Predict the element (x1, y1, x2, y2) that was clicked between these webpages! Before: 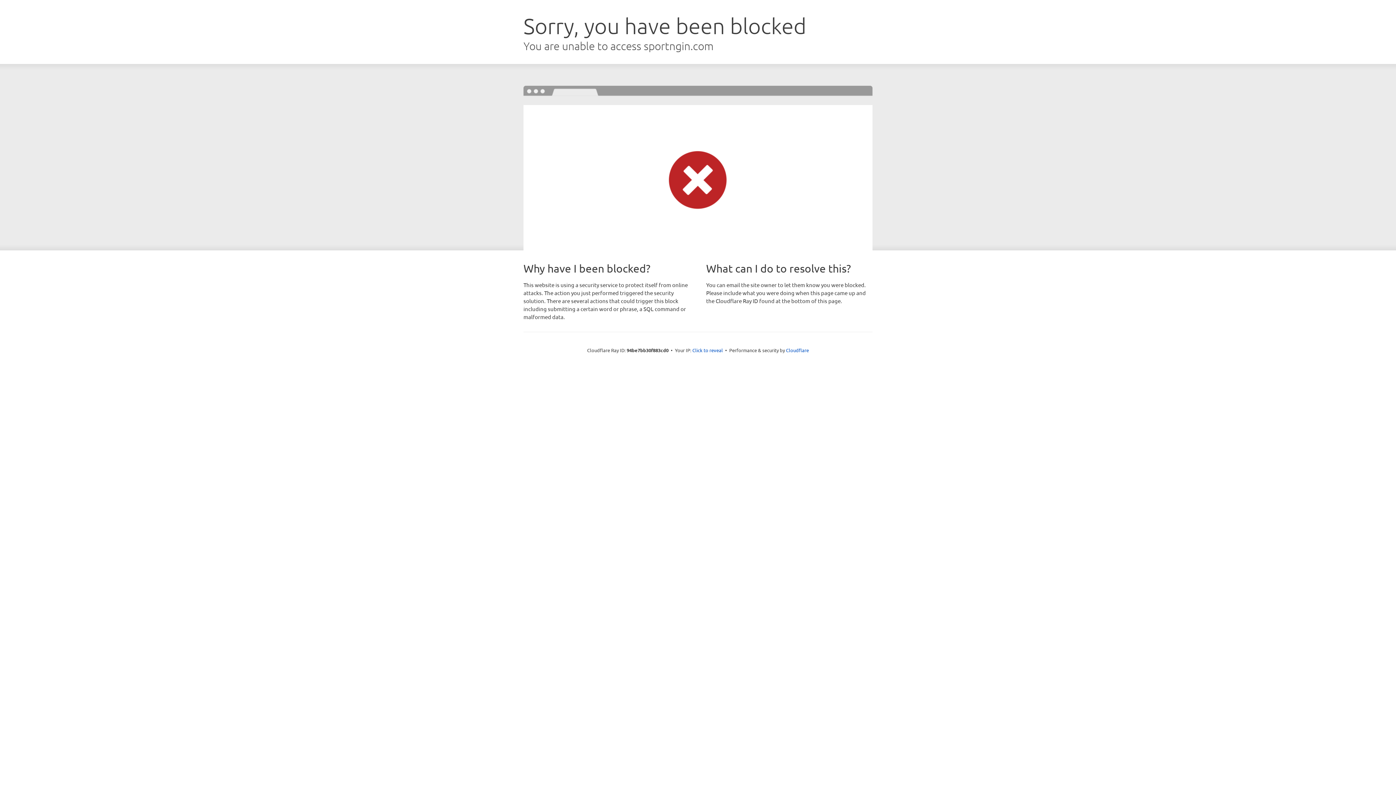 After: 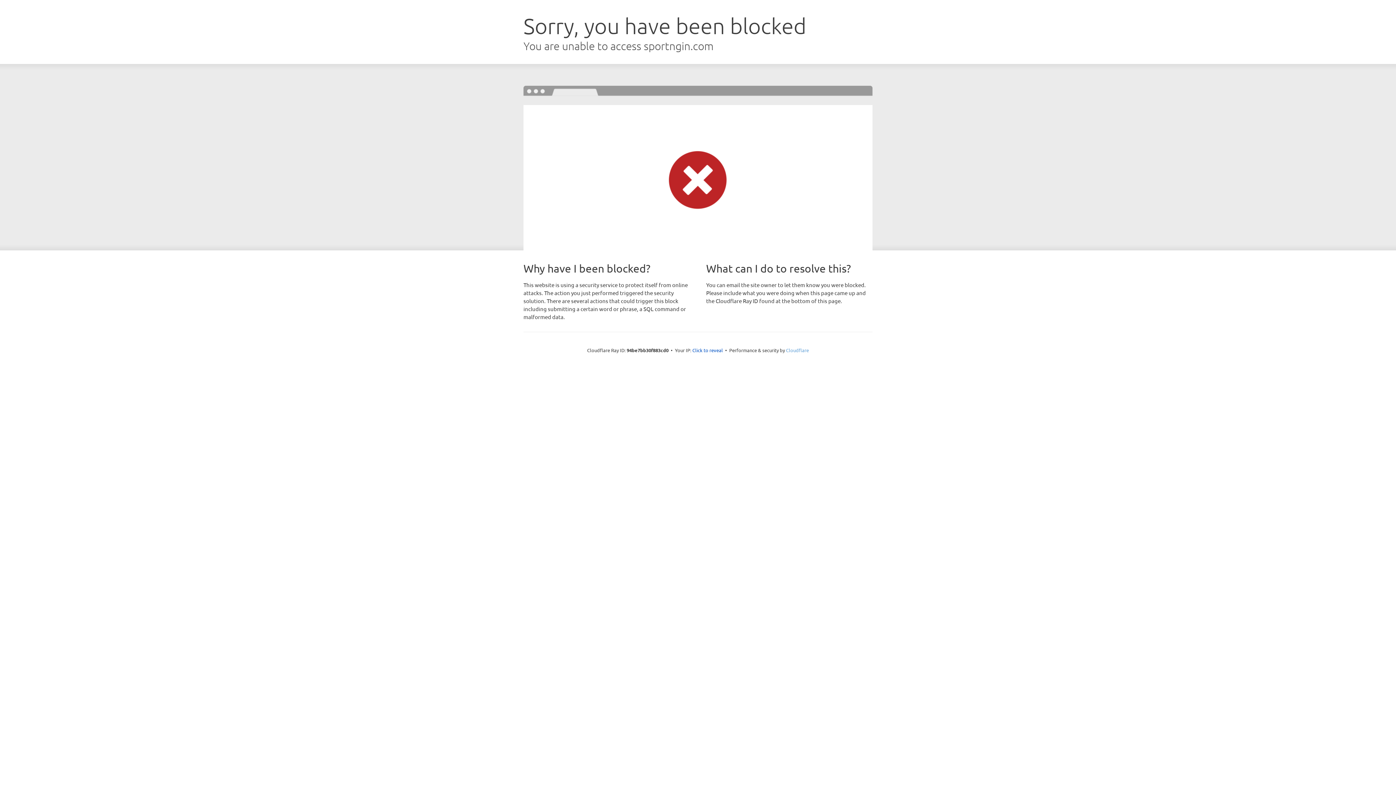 Action: bbox: (786, 347, 809, 353) label: Cloudflare